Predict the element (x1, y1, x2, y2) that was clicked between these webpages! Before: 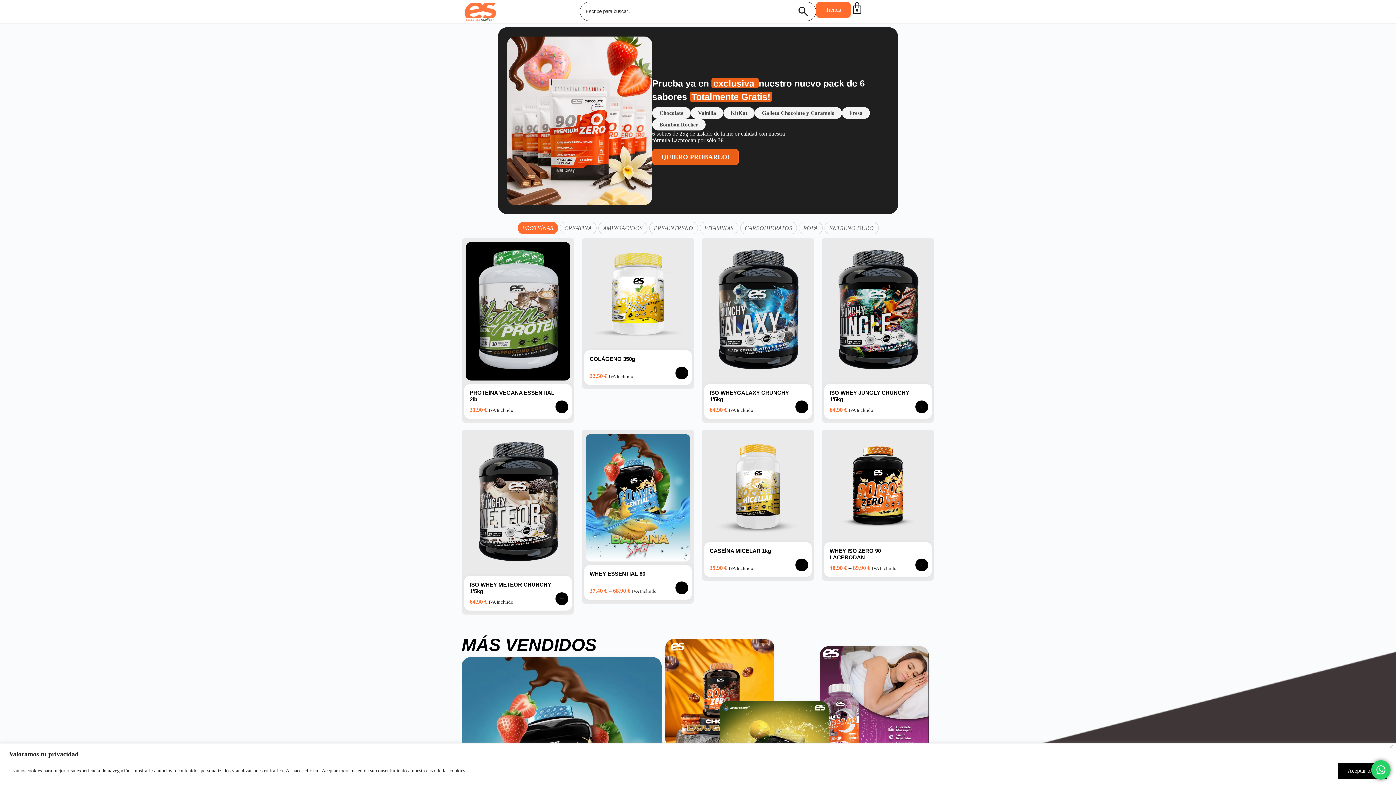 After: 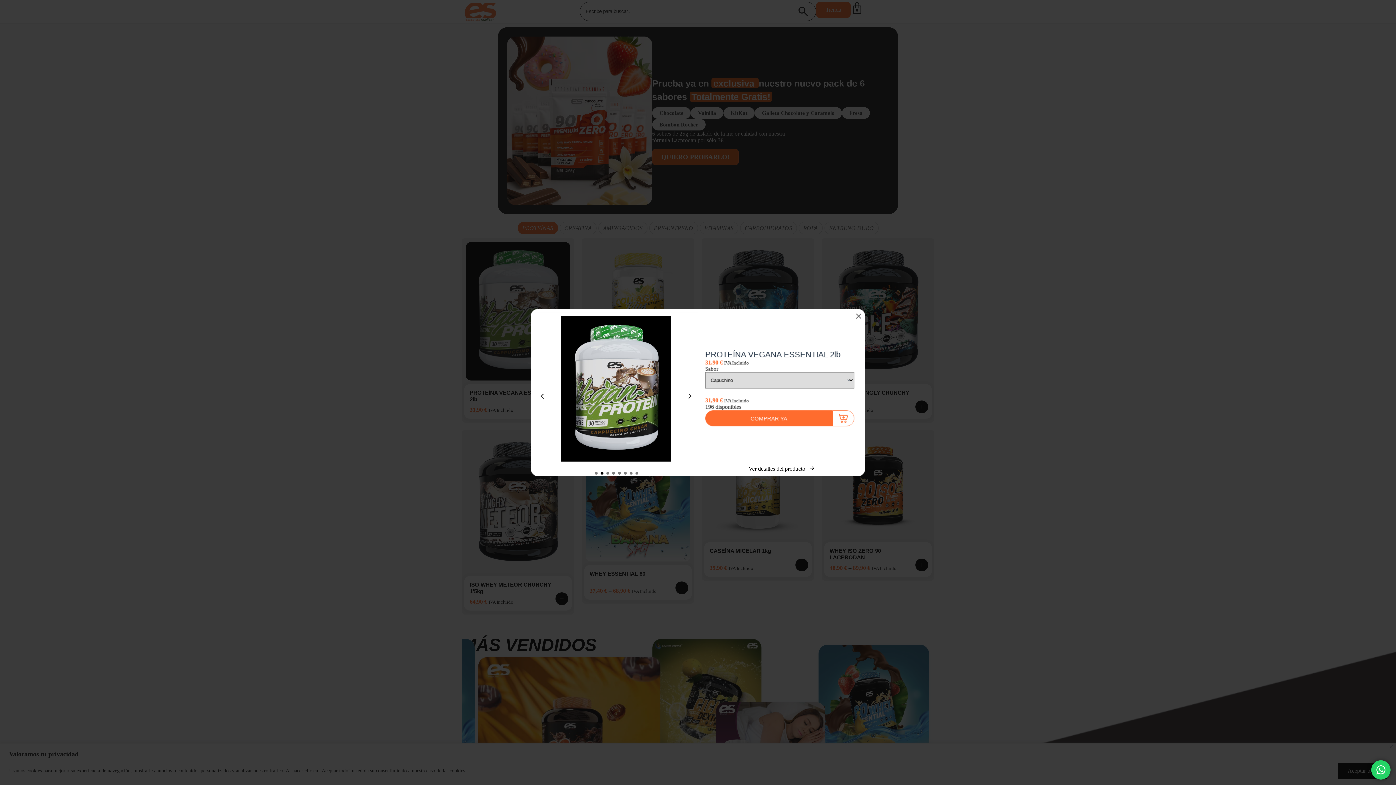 Action: bbox: (555, 400, 568, 413) label: +